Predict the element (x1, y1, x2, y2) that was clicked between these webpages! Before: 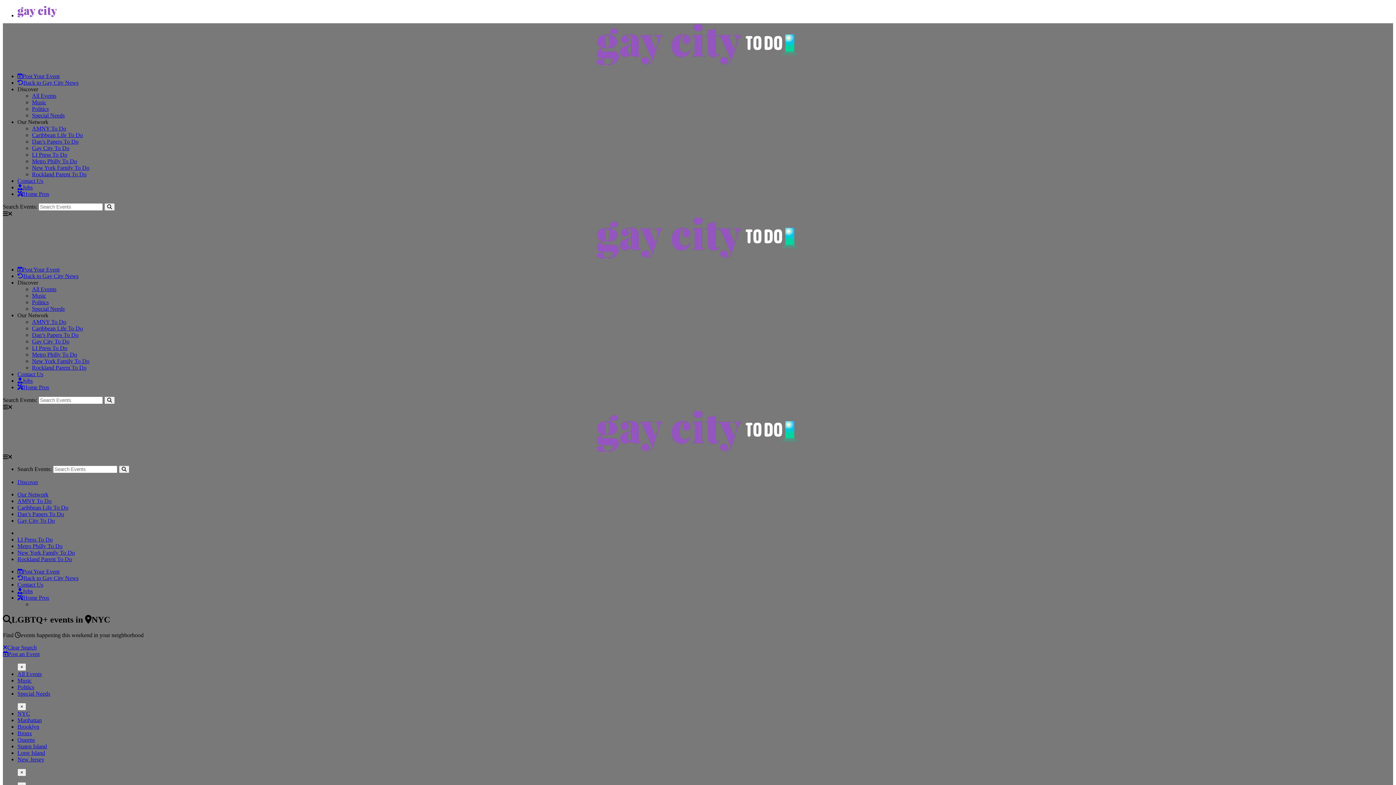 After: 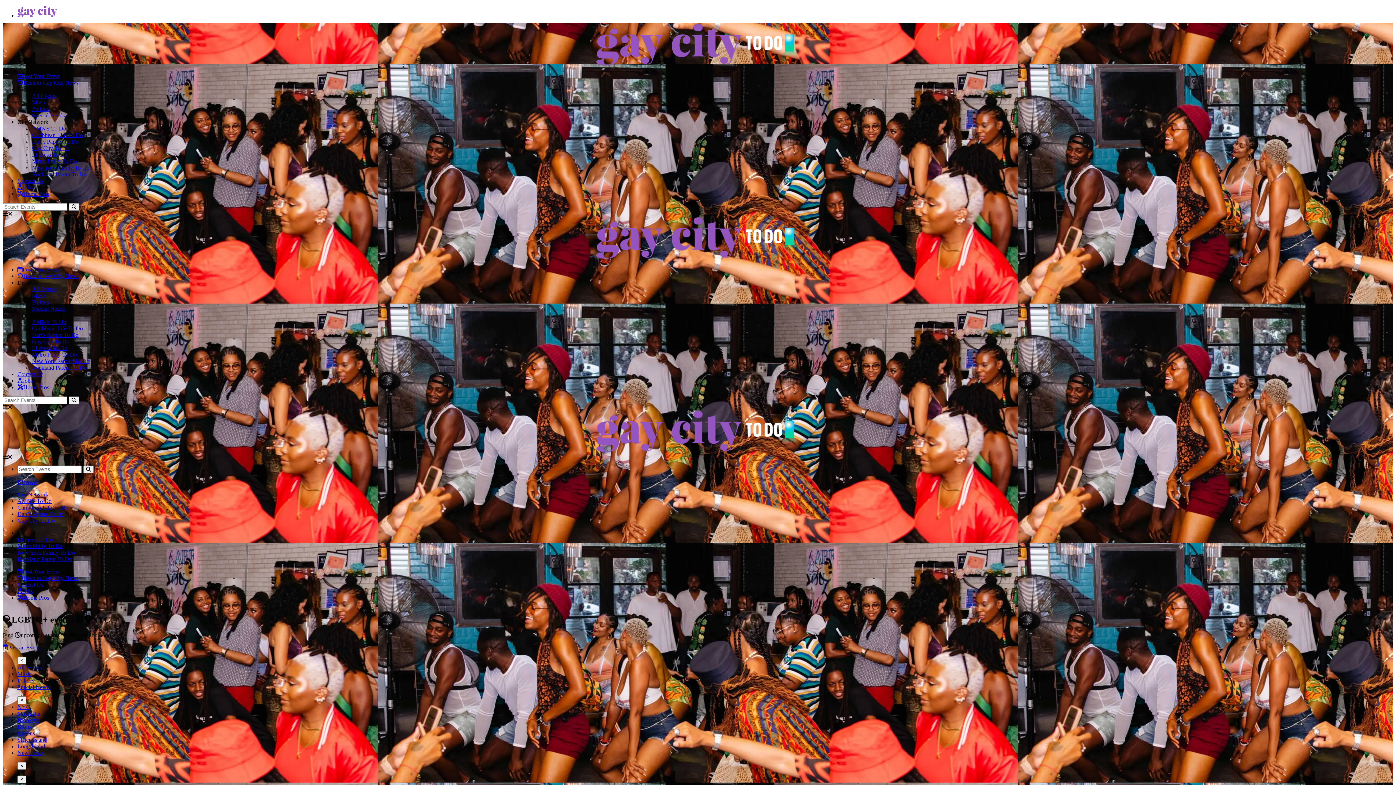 Action: bbox: (17, 73, 59, 79) label: Post Your Event